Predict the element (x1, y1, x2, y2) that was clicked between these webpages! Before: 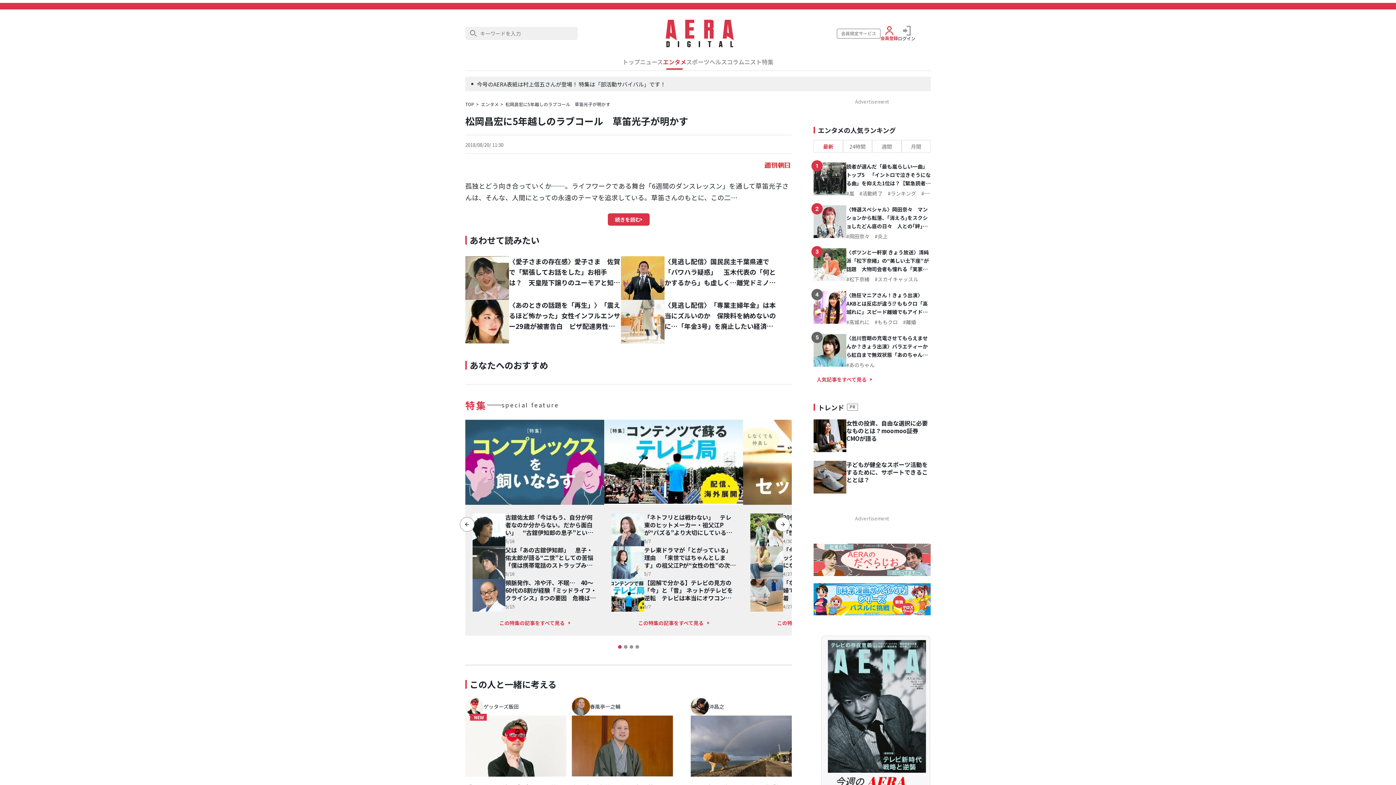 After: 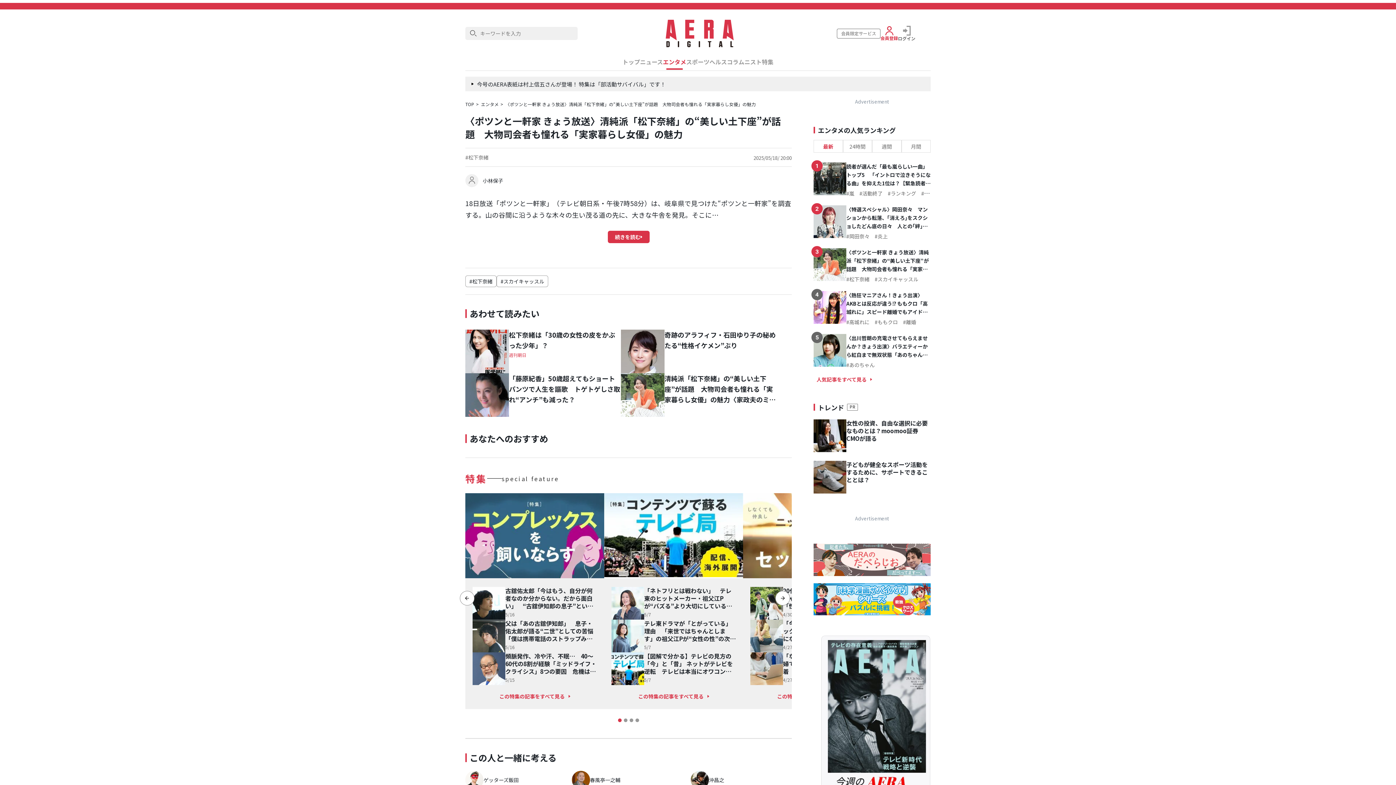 Action: bbox: (846, 248, 930, 273) label: 〈ポツンと一軒家 きょう放送〉清純派「松下奈緒」の“美しい土下座”が話題　大物司会者も憧れる「実家暮らし女優」の魅力